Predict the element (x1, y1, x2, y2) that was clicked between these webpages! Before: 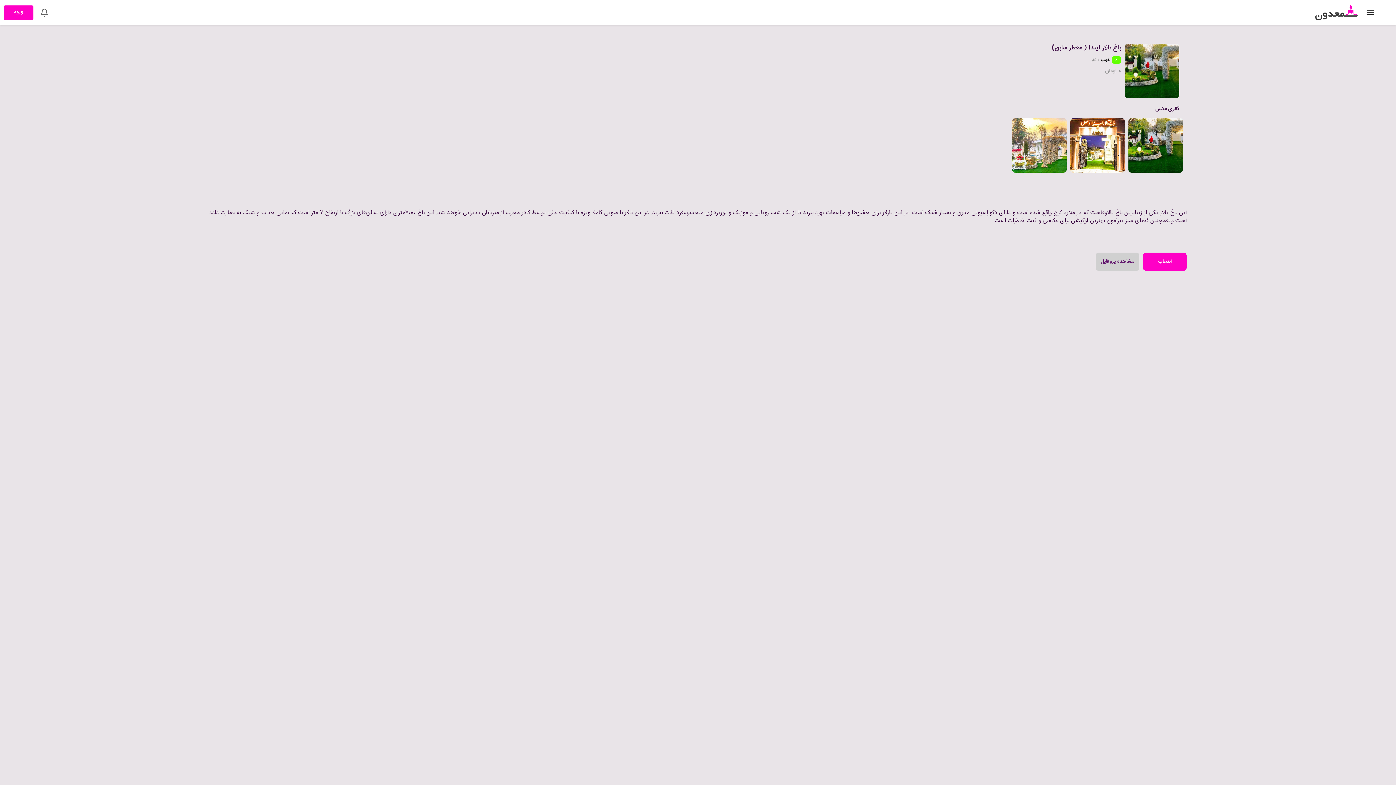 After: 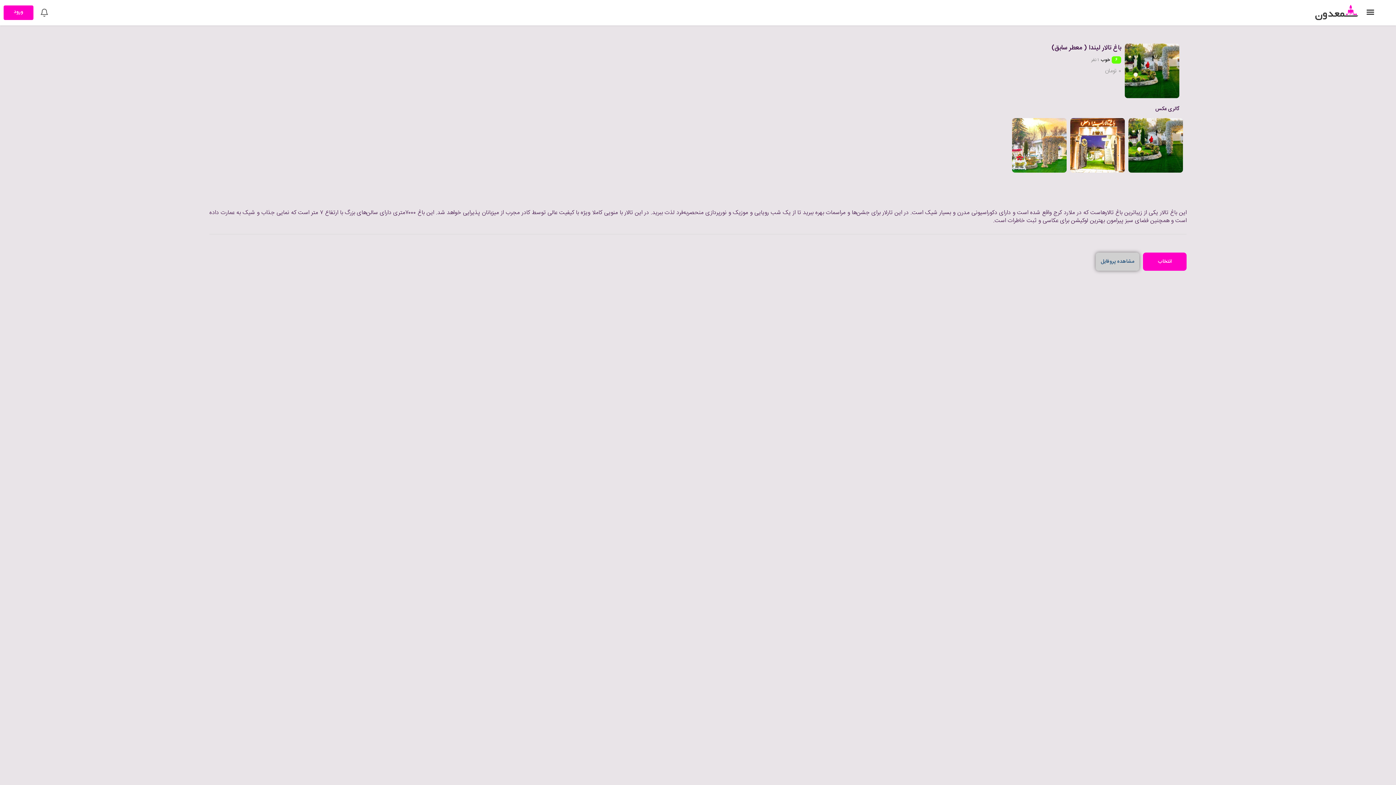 Action: label: مشاهده پروفایل bbox: (1096, 252, 1139, 270)